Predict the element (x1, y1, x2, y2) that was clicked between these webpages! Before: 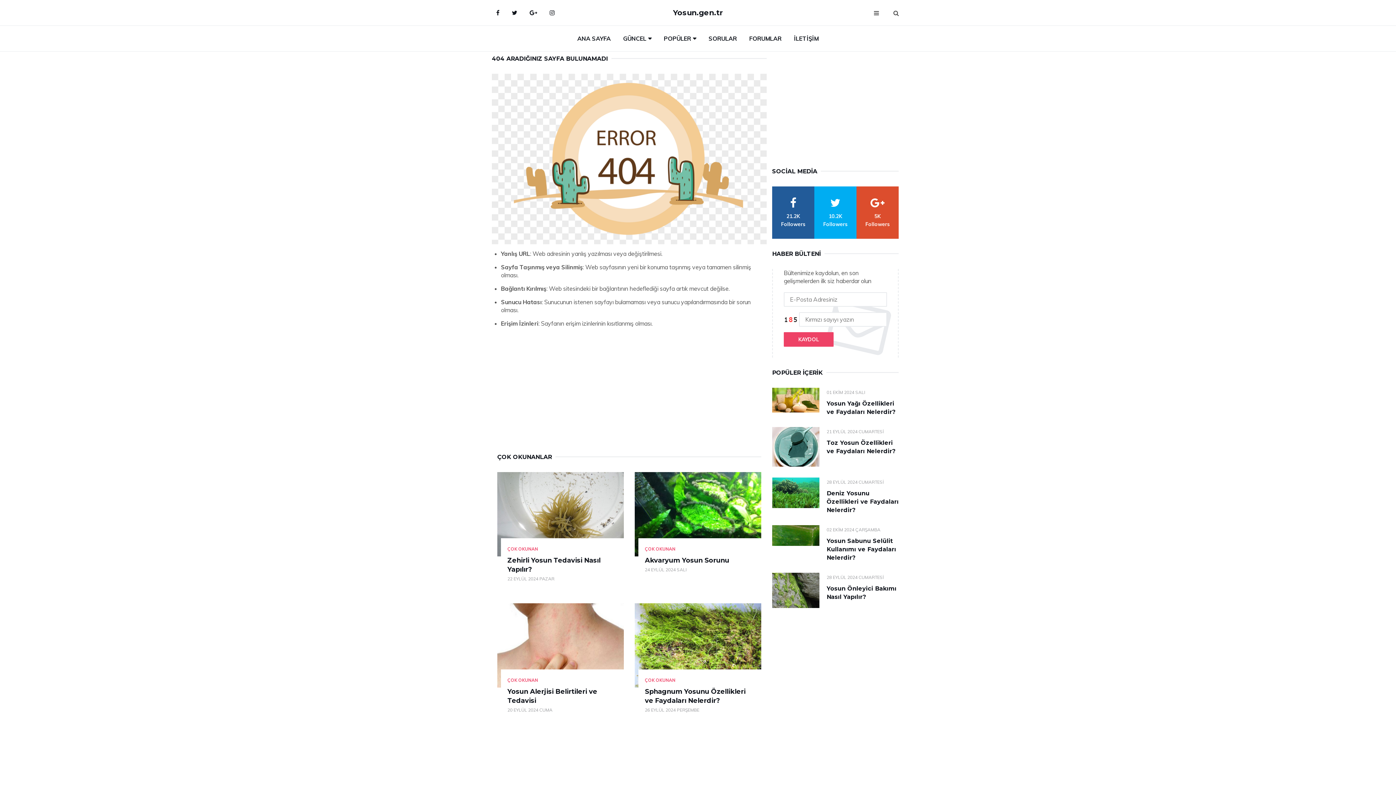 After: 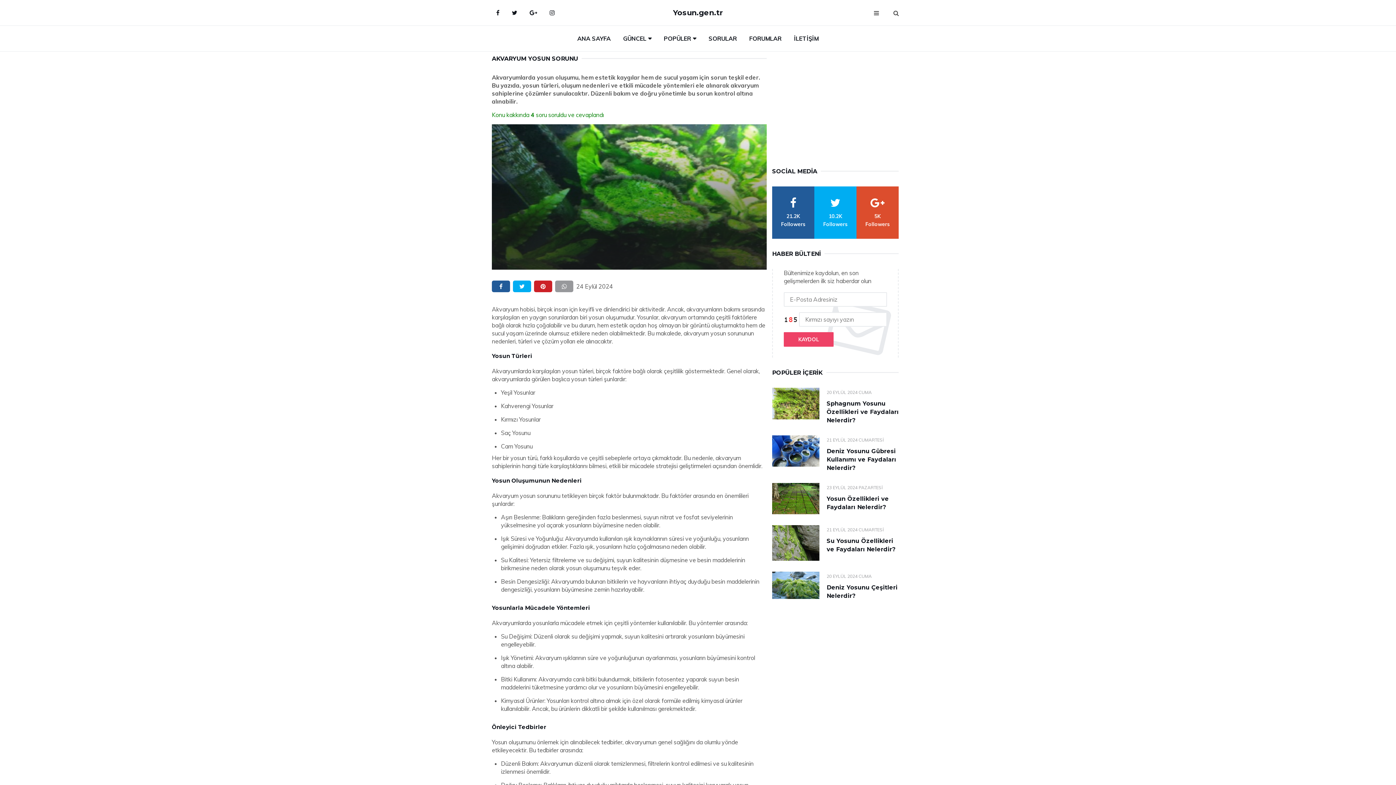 Action: bbox: (645, 556, 729, 564) label: Akvaryum Yosun Sorunu